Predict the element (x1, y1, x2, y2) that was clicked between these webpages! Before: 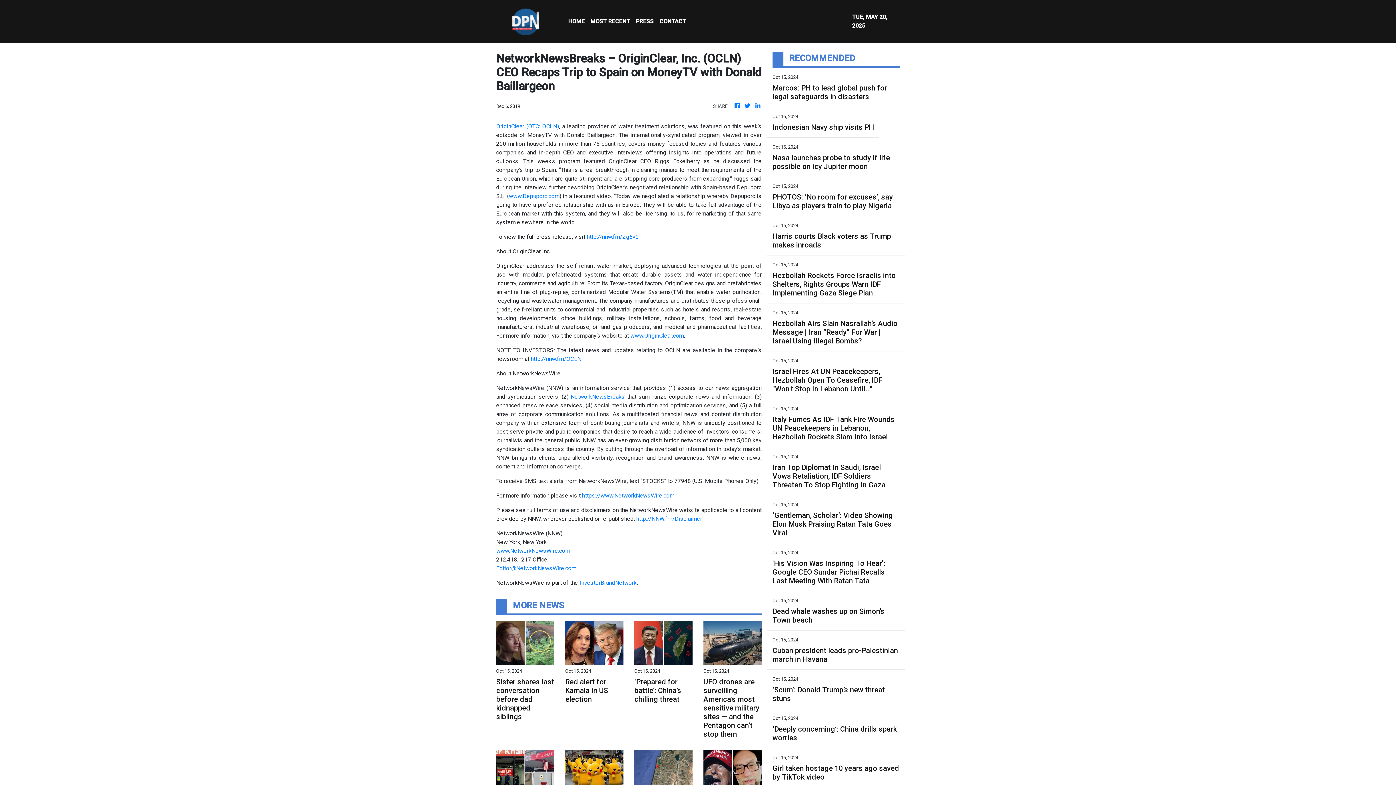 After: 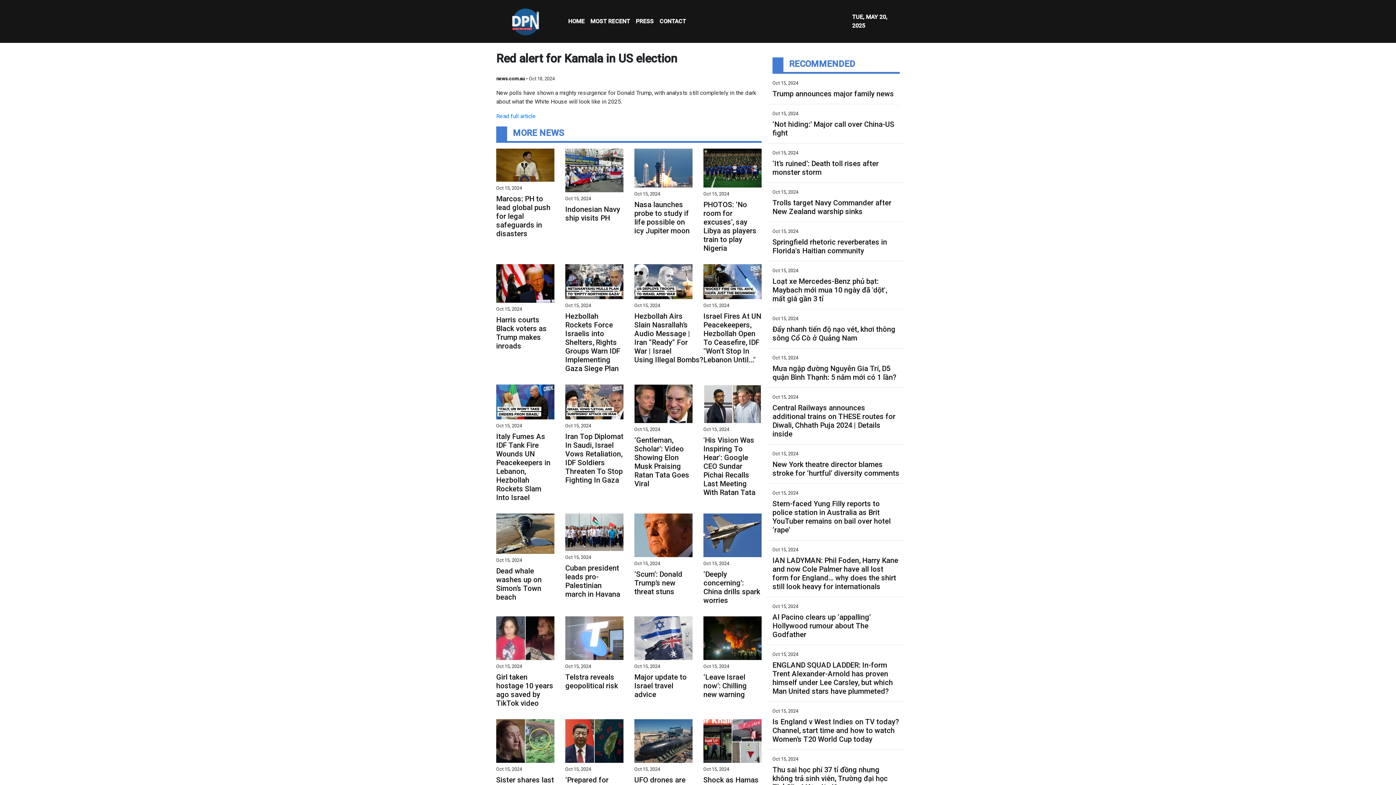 Action: label: Red alert for Kamala in US election bbox: (565, 677, 623, 704)